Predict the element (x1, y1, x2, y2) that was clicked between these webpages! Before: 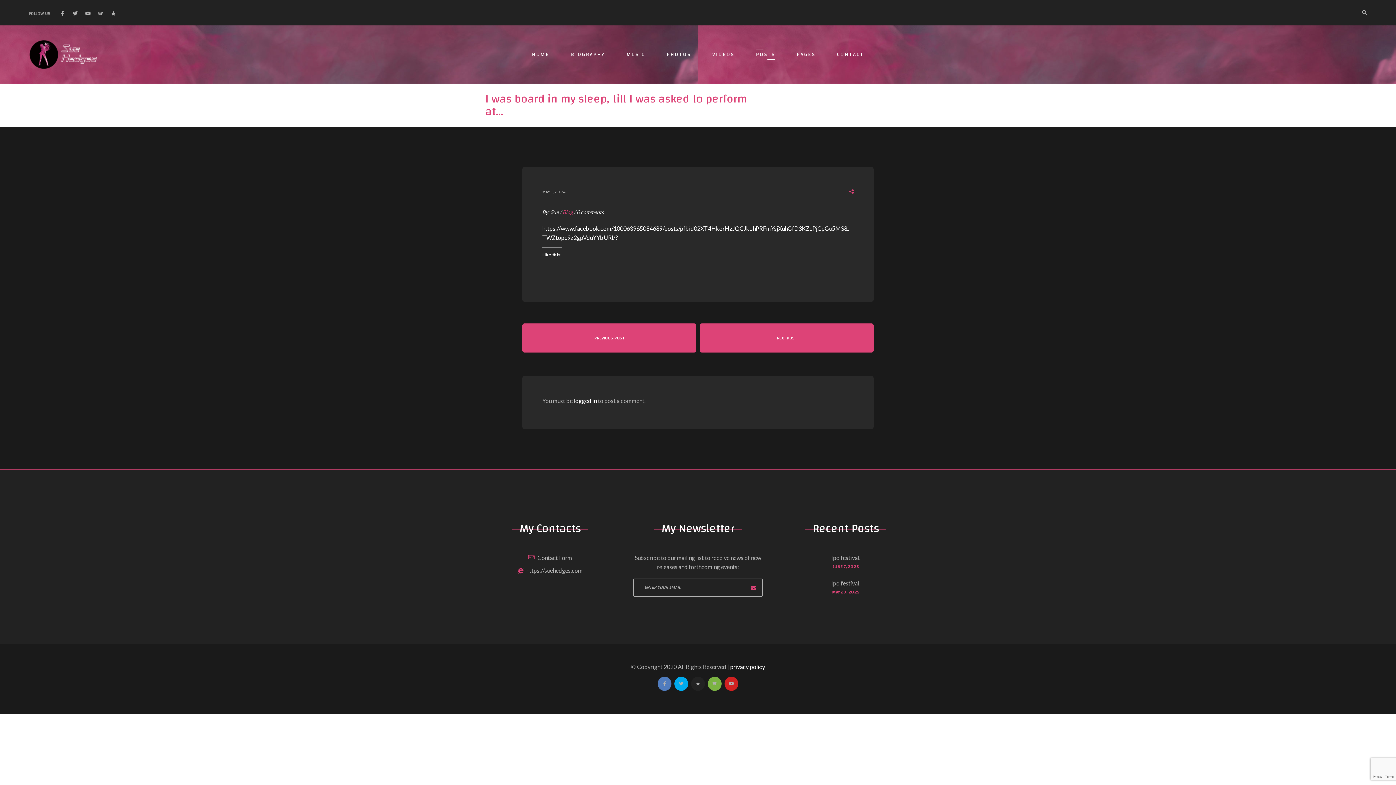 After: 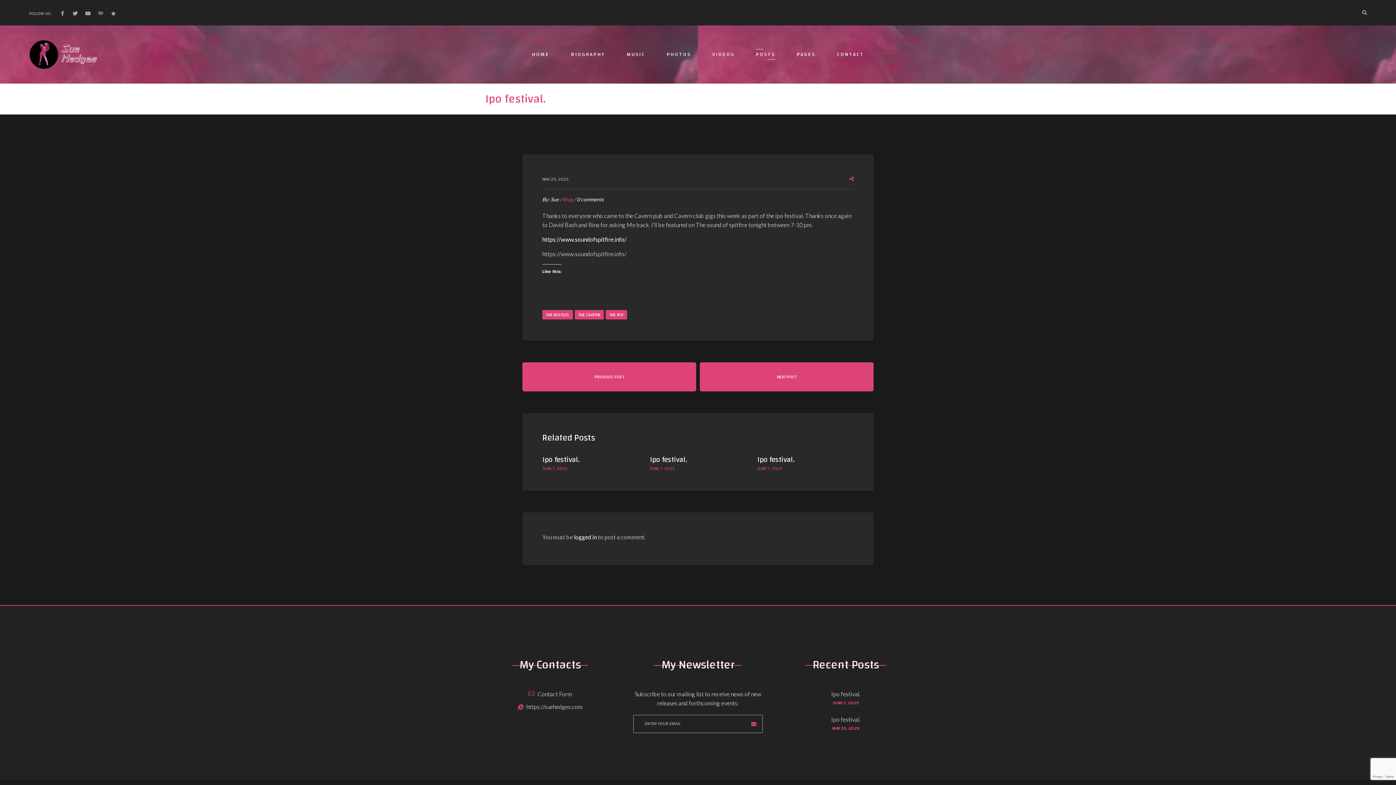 Action: label: Ipo festival. bbox: (831, 580, 860, 586)